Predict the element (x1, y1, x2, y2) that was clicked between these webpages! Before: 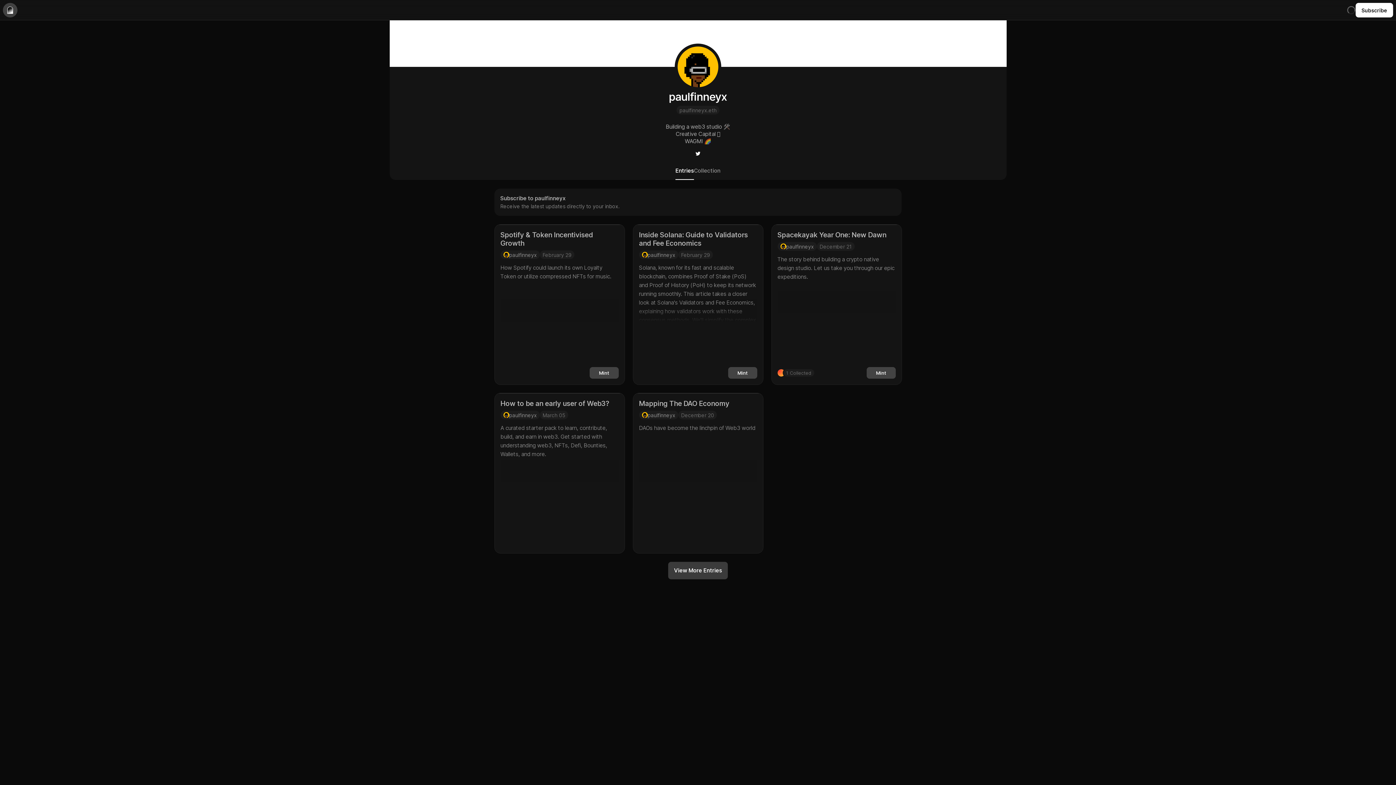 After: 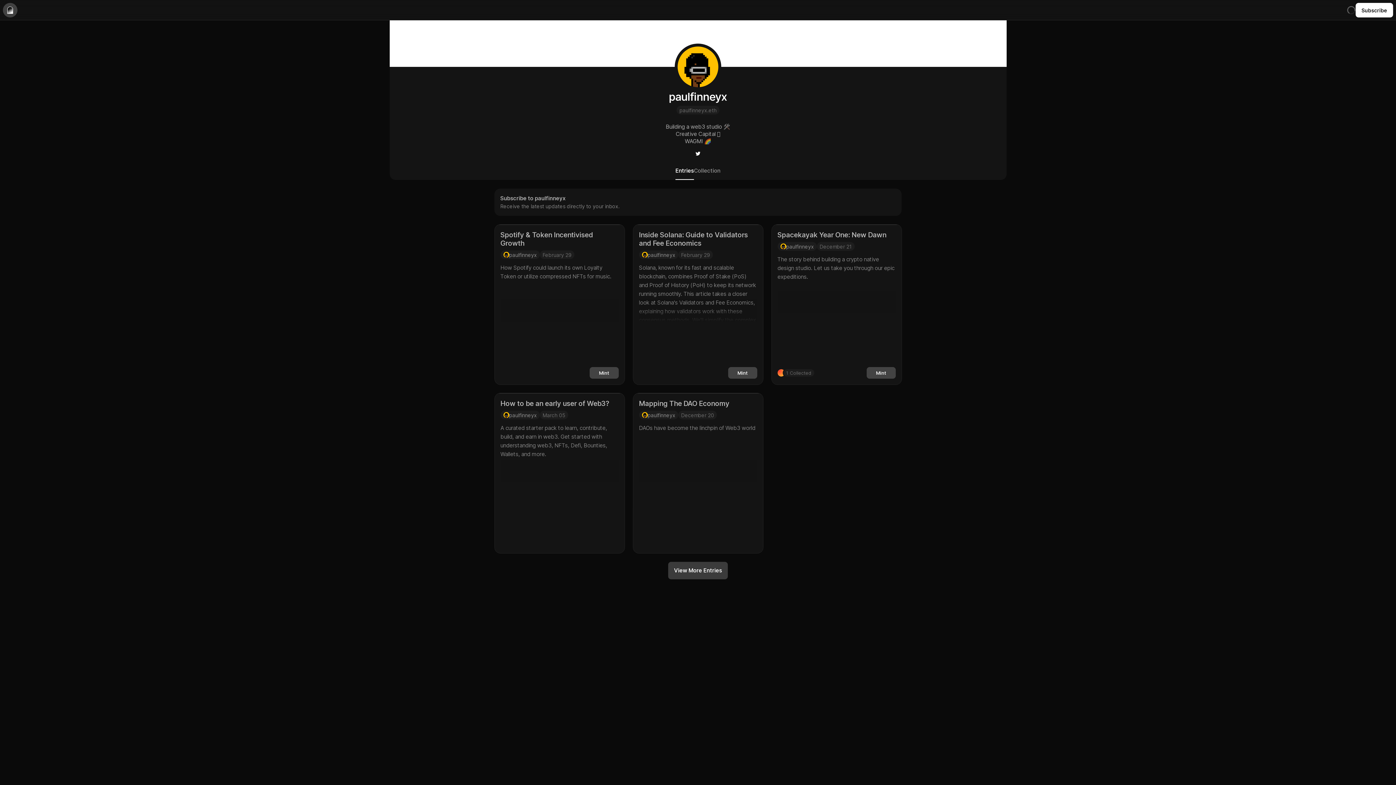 Action: label: paulfinneyx bbox: (639, 410, 678, 419)